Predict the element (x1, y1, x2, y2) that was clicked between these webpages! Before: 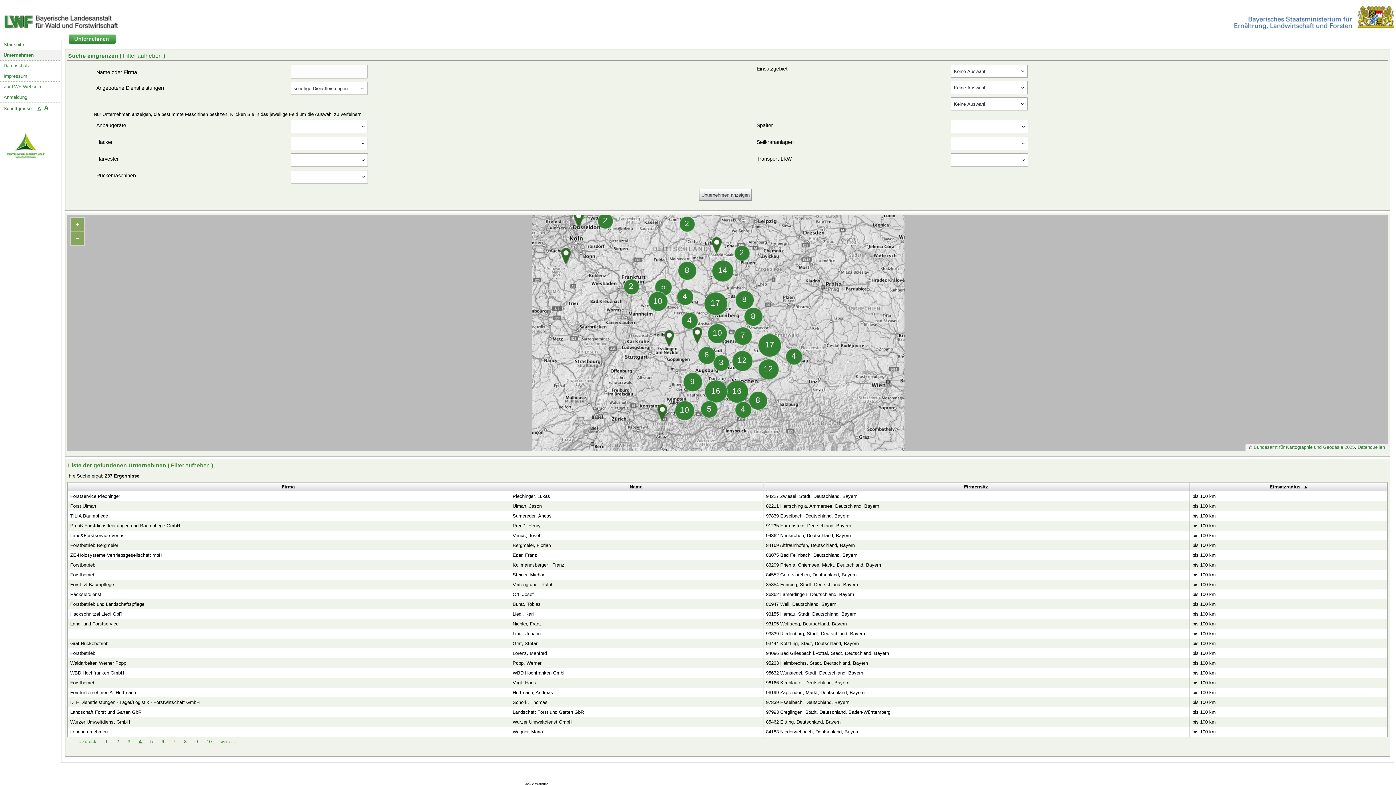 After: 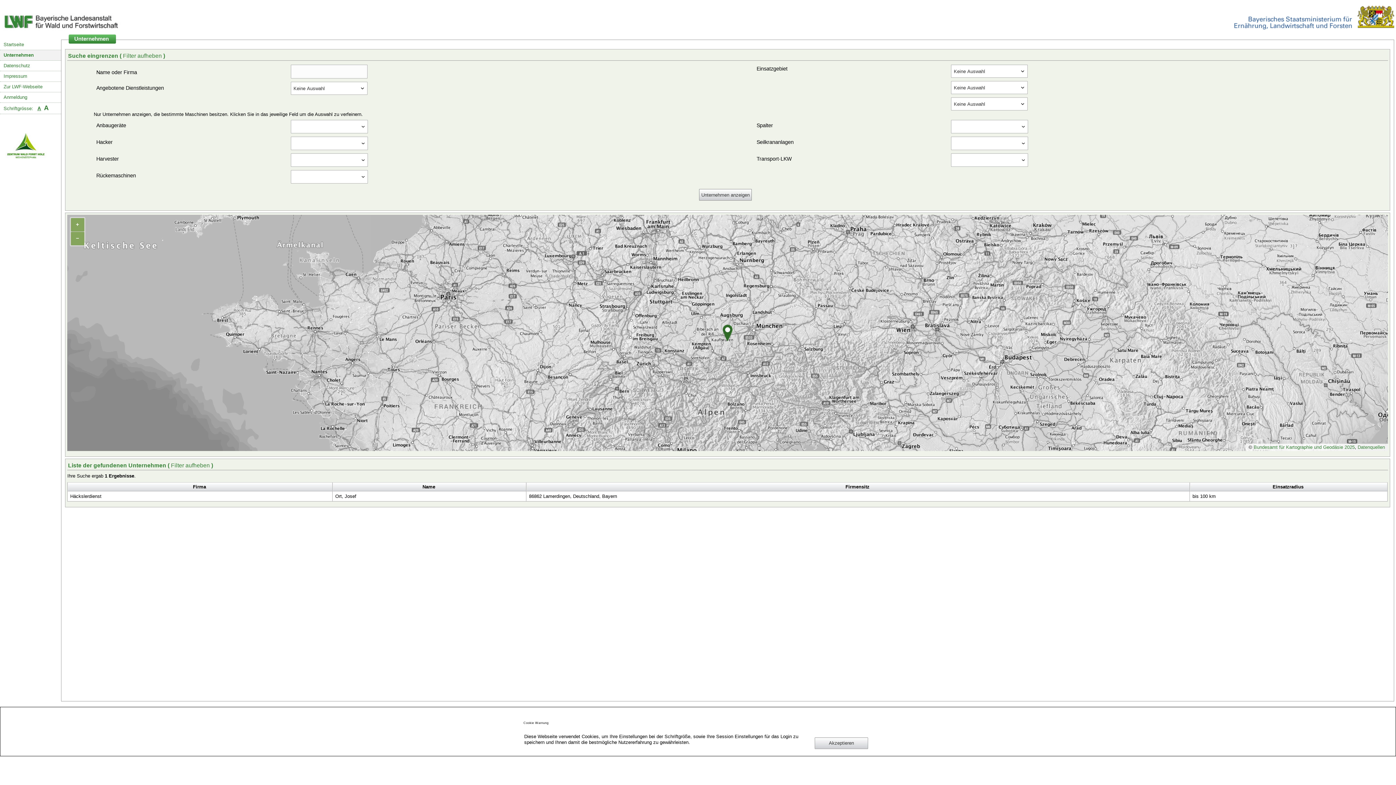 Action: bbox: (764, 590, 1191, 598) label: 86862 Lamerdingen, Deutschland, Bayern